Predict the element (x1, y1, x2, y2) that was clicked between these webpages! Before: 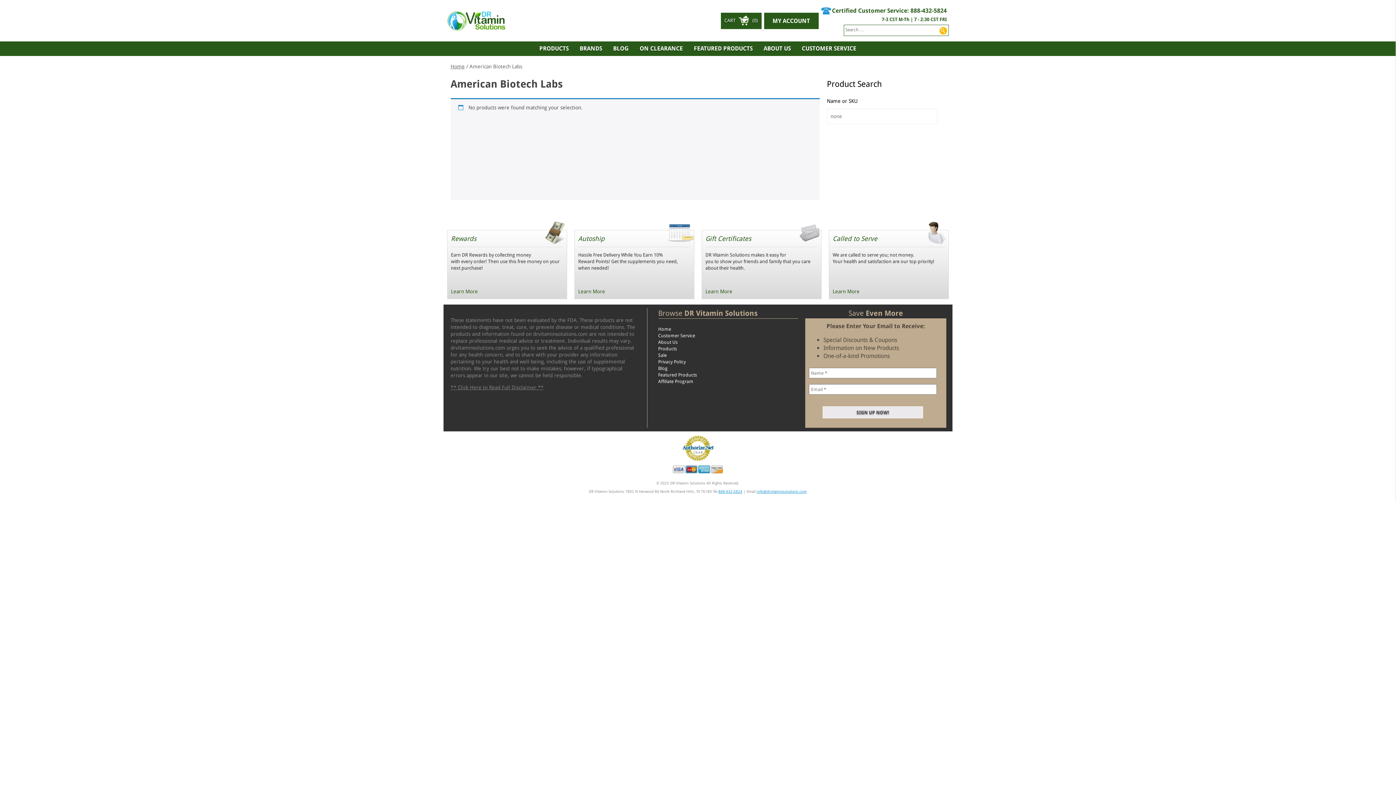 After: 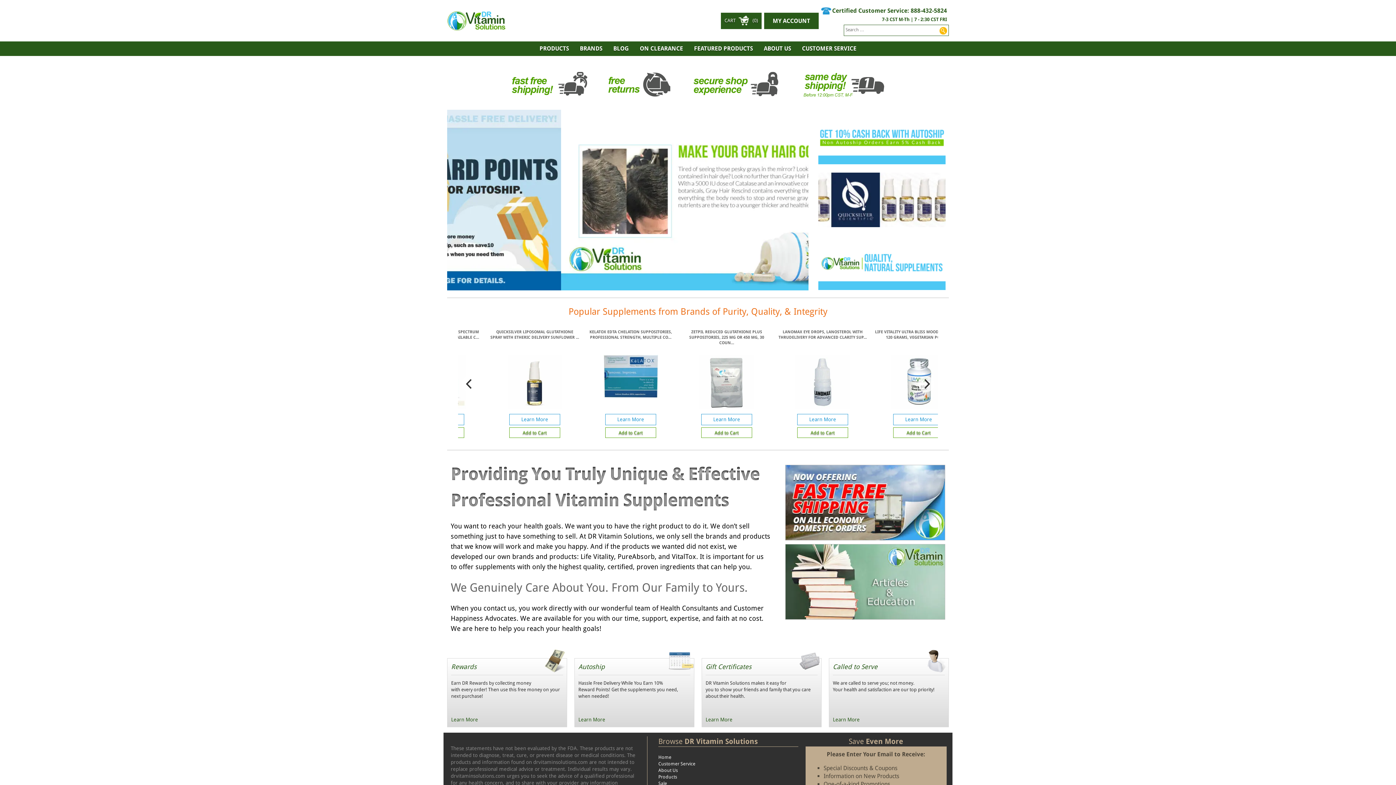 Action: bbox: (658, 326, 671, 331) label: Home